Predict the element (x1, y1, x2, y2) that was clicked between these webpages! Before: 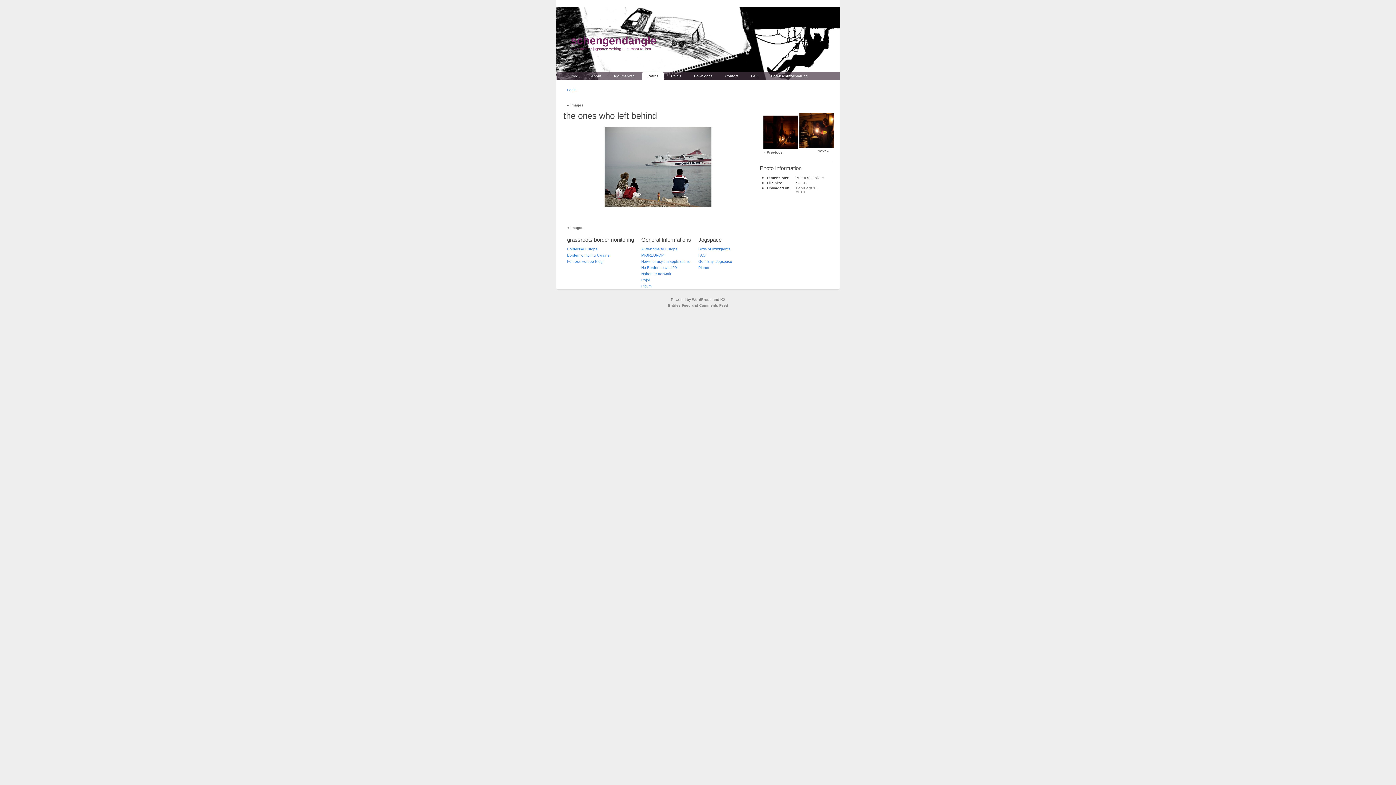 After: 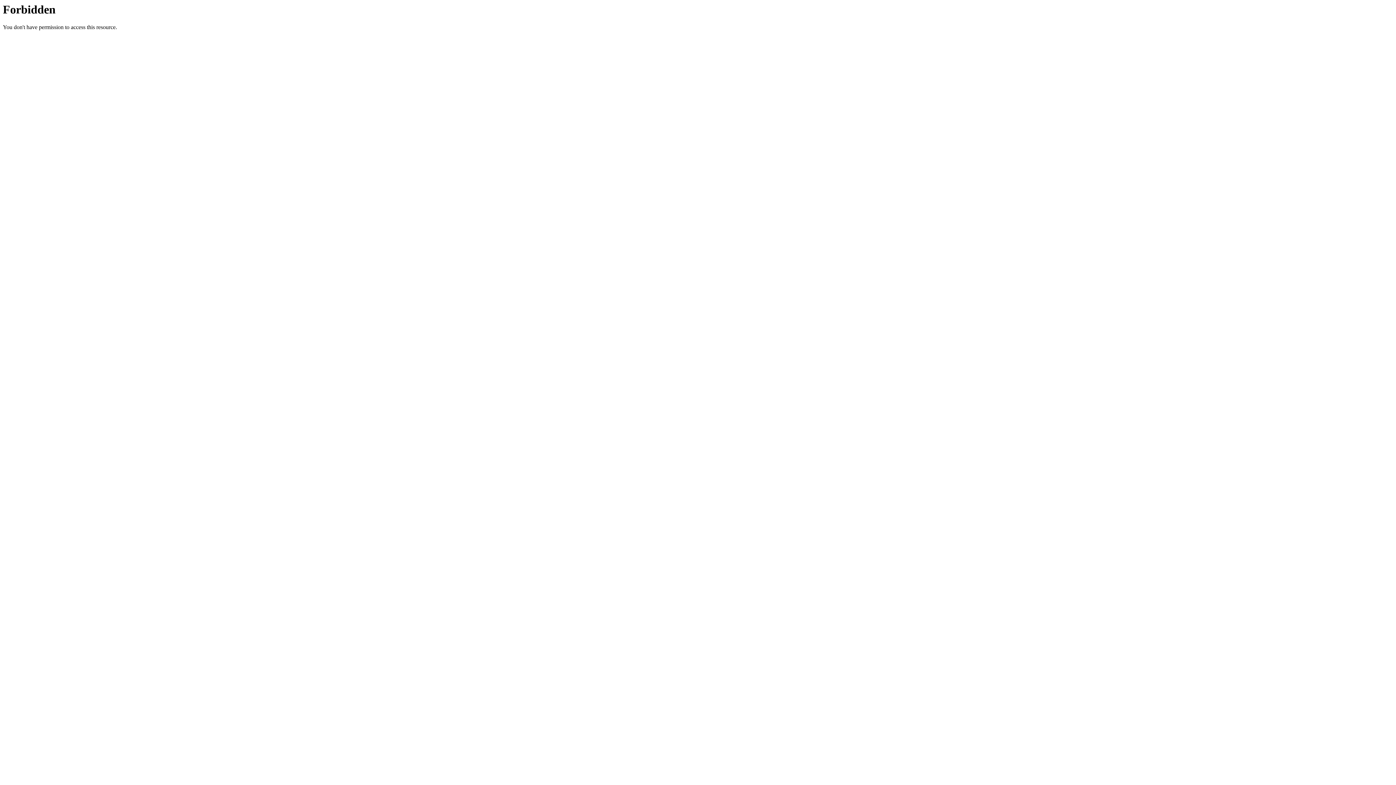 Action: bbox: (641, 253, 664, 257) label: MIGREUROP